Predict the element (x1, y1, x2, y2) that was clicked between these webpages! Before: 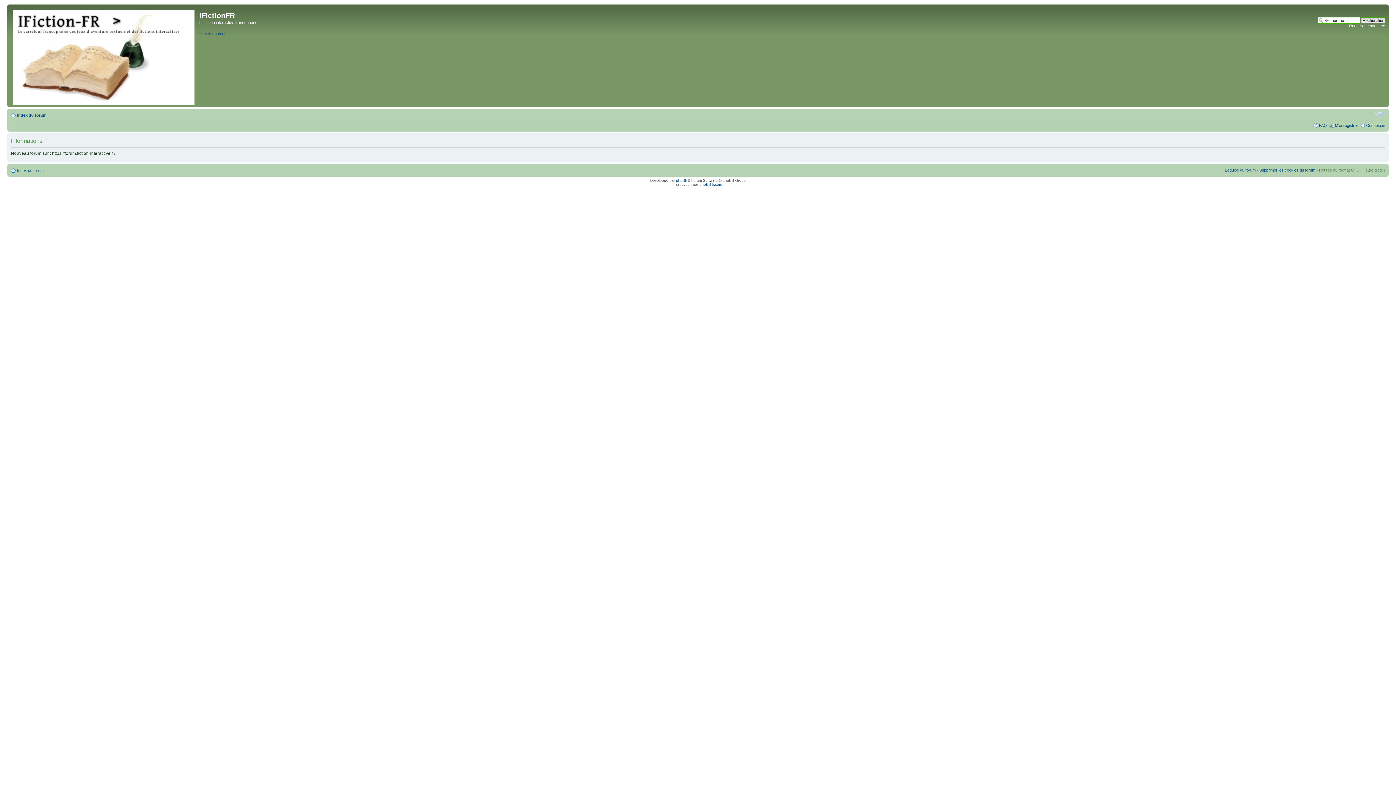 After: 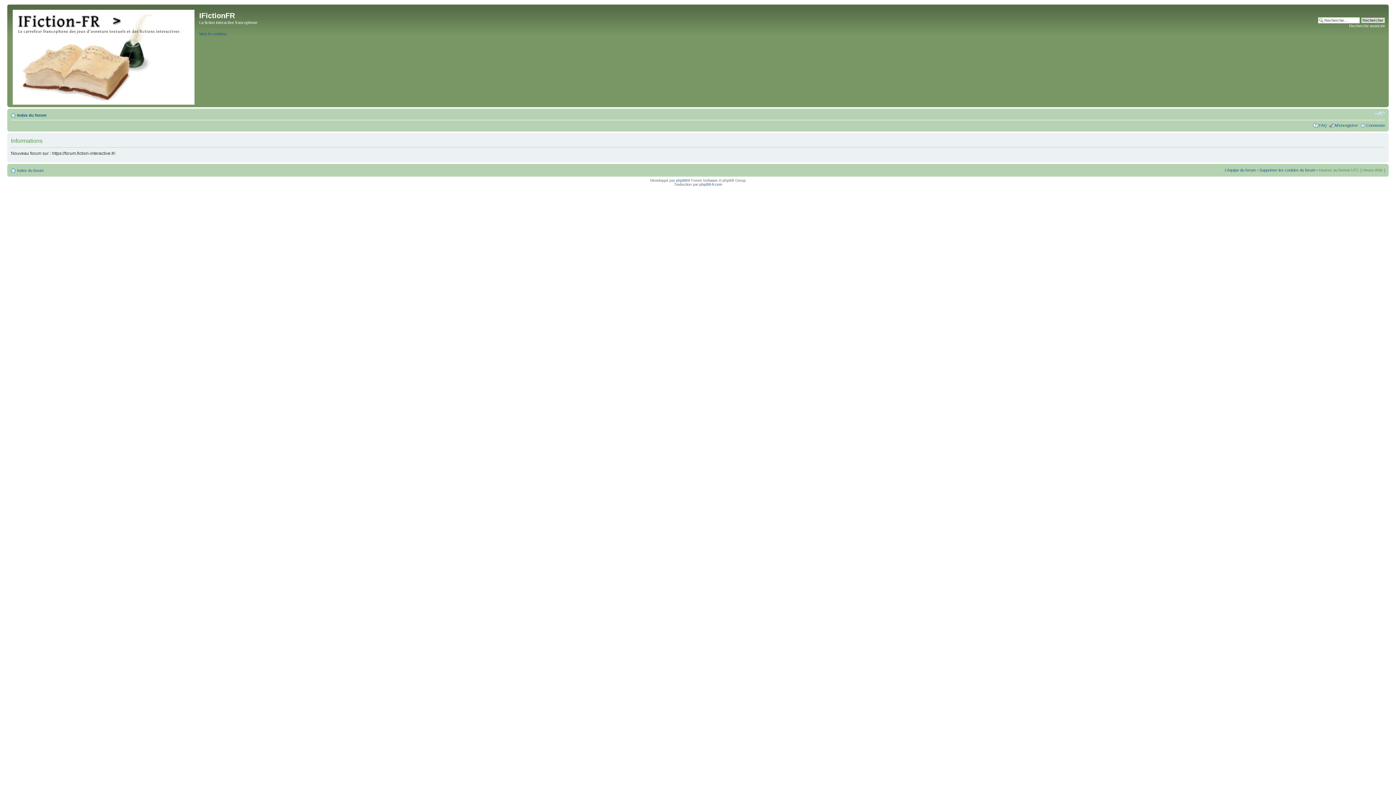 Action: bbox: (9, 6, 199, 105)